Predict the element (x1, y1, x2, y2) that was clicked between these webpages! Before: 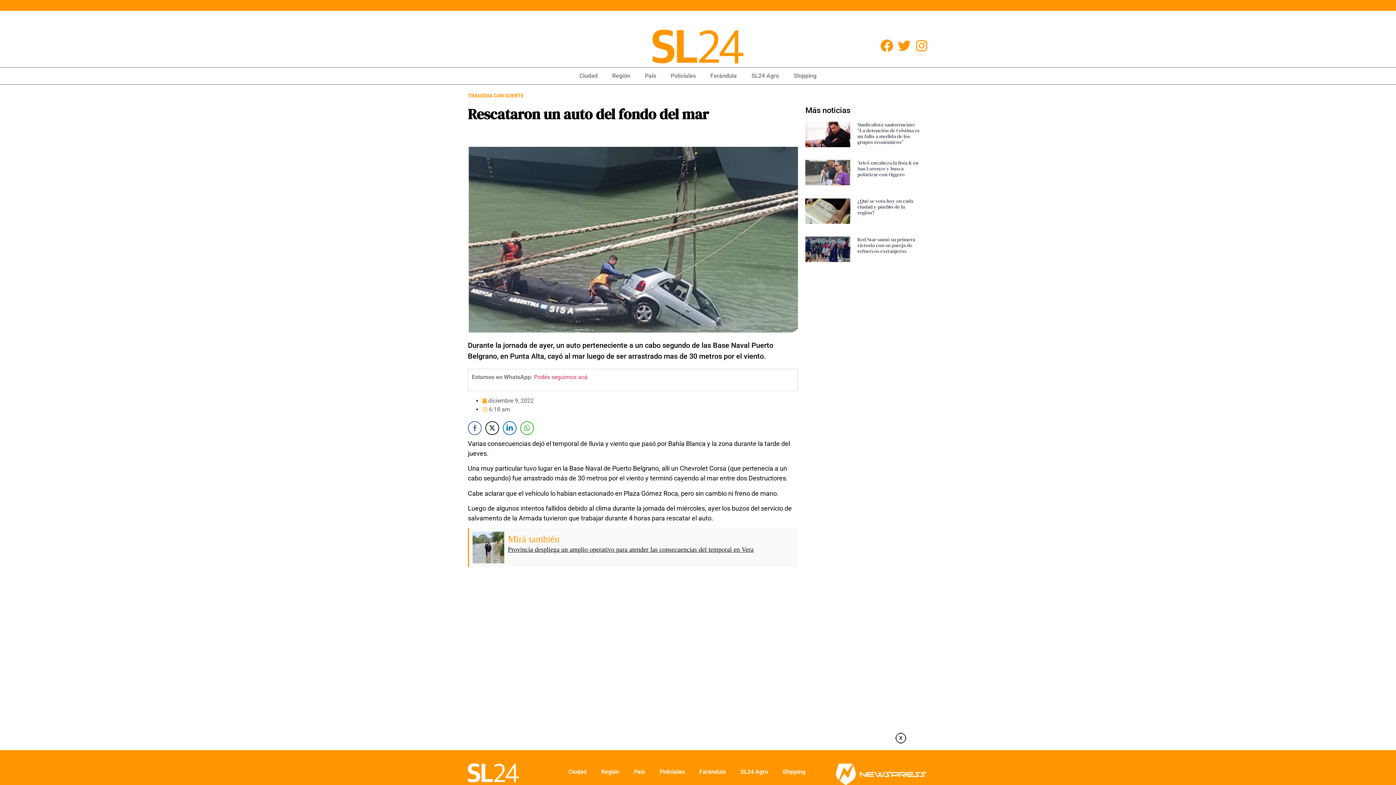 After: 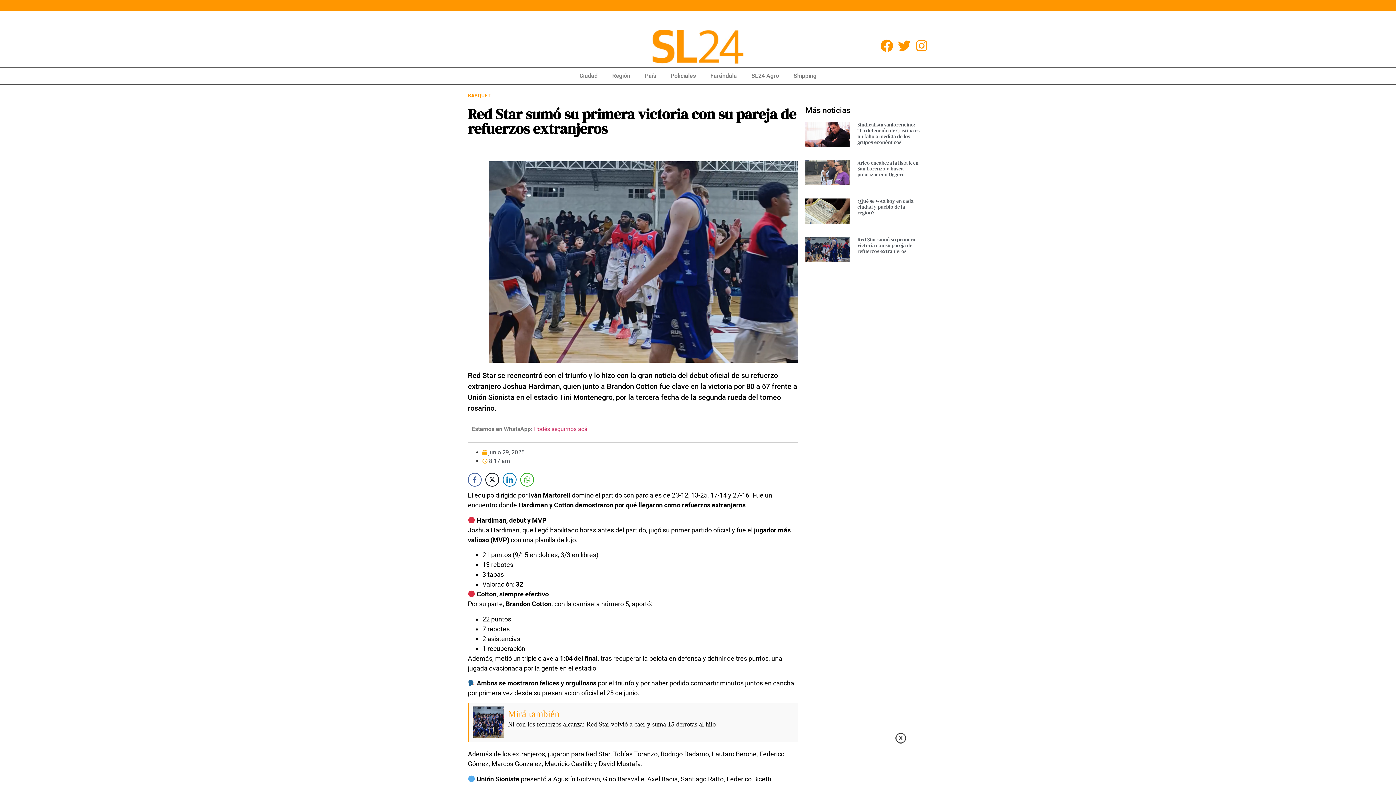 Action: bbox: (857, 235, 915, 254) label: Red Star sumó su primera victoria con su pareja de refuerzos extranjeros